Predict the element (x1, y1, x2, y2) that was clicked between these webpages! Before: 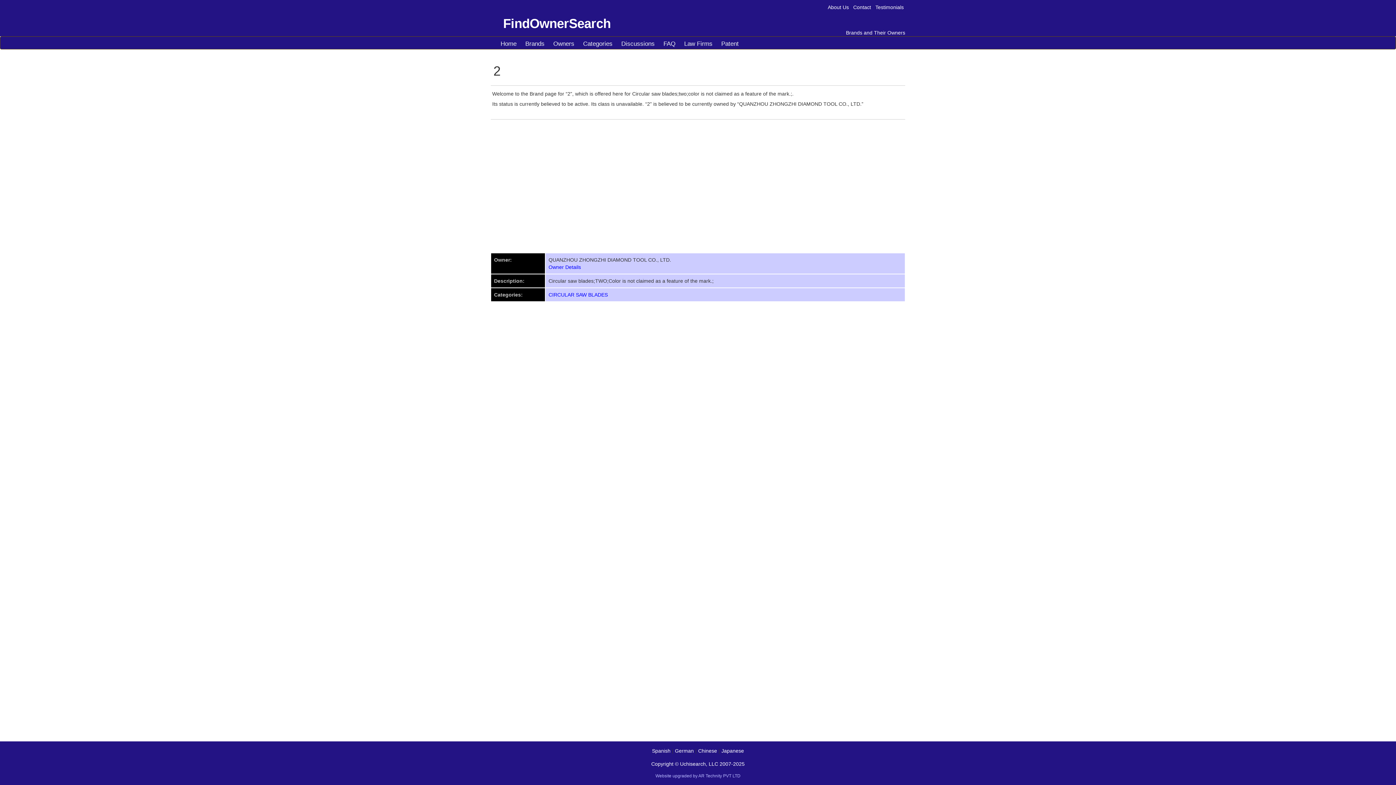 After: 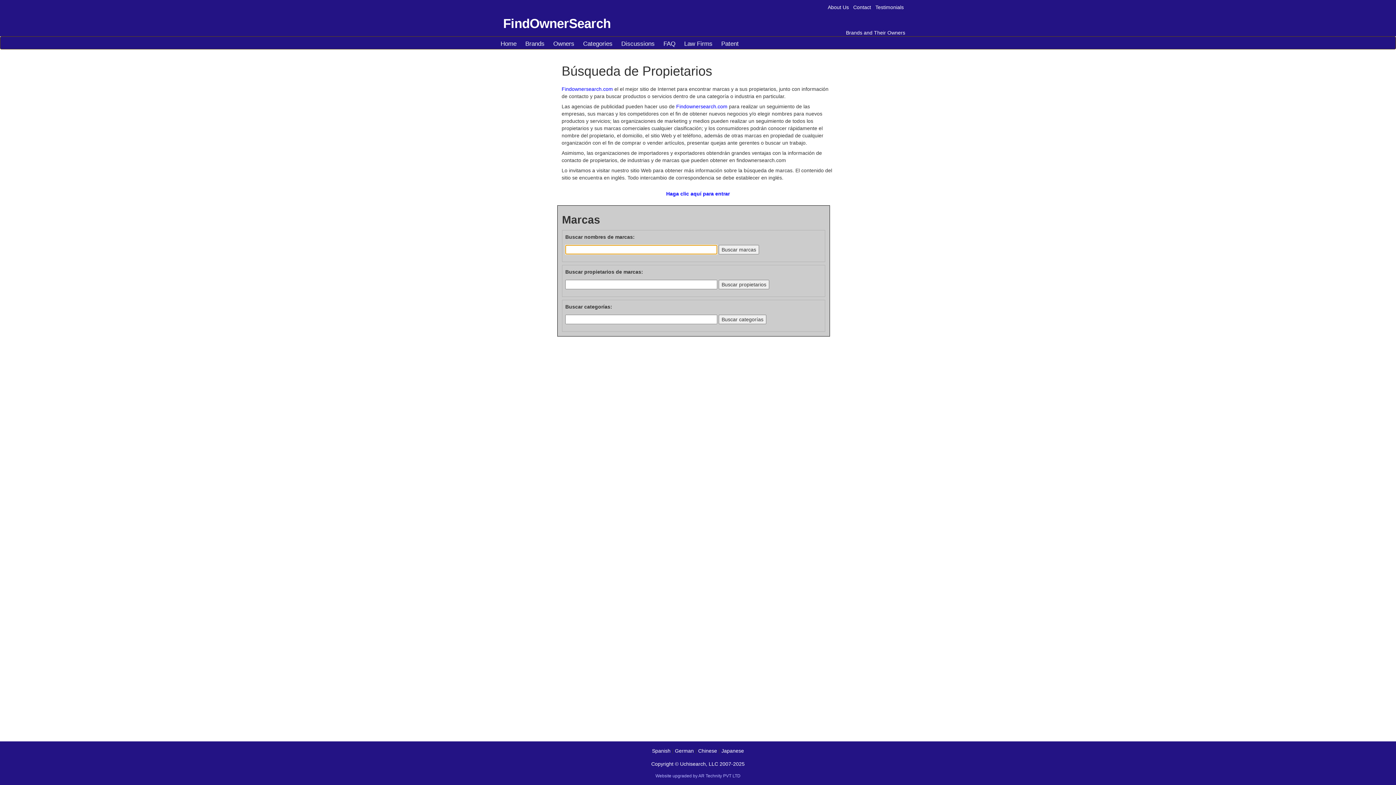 Action: label: Spanish bbox: (652, 748, 670, 754)